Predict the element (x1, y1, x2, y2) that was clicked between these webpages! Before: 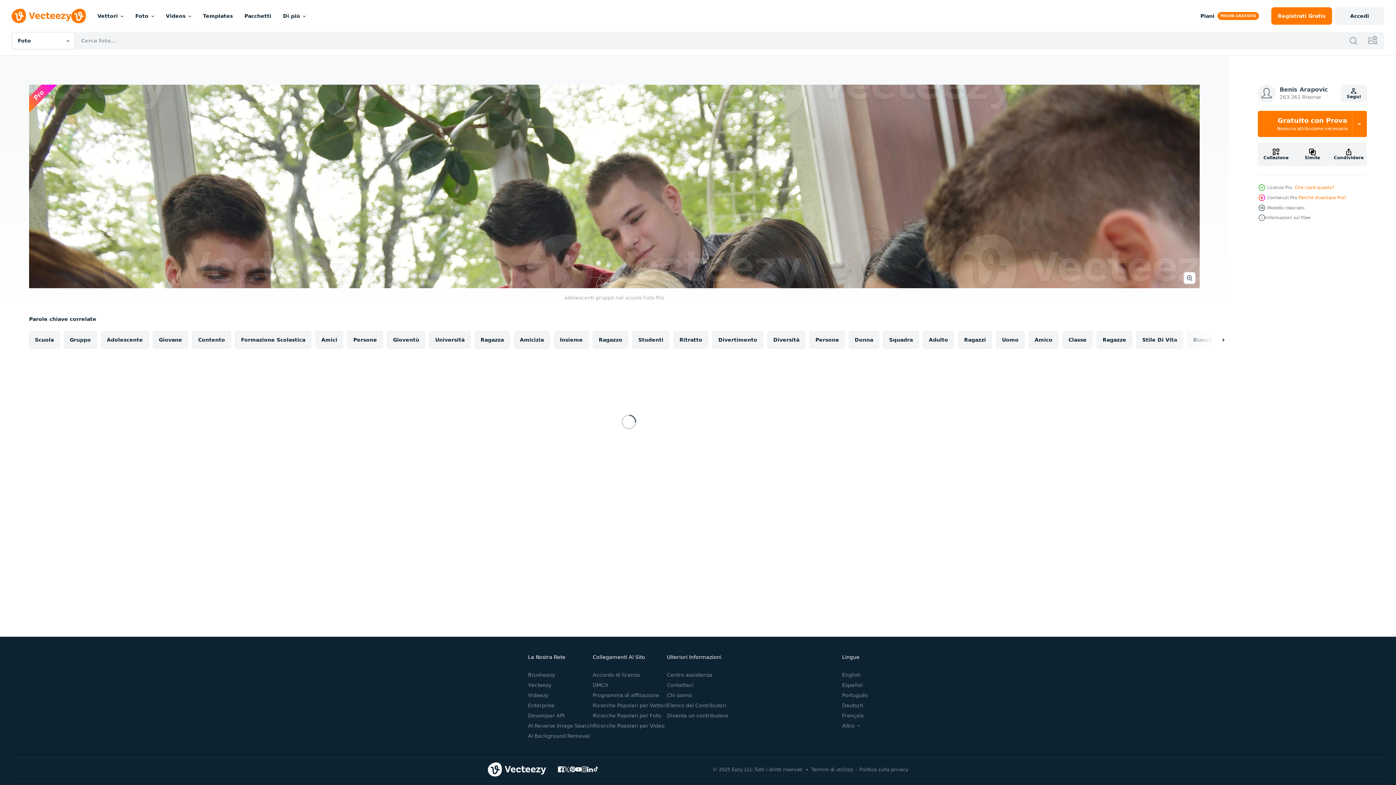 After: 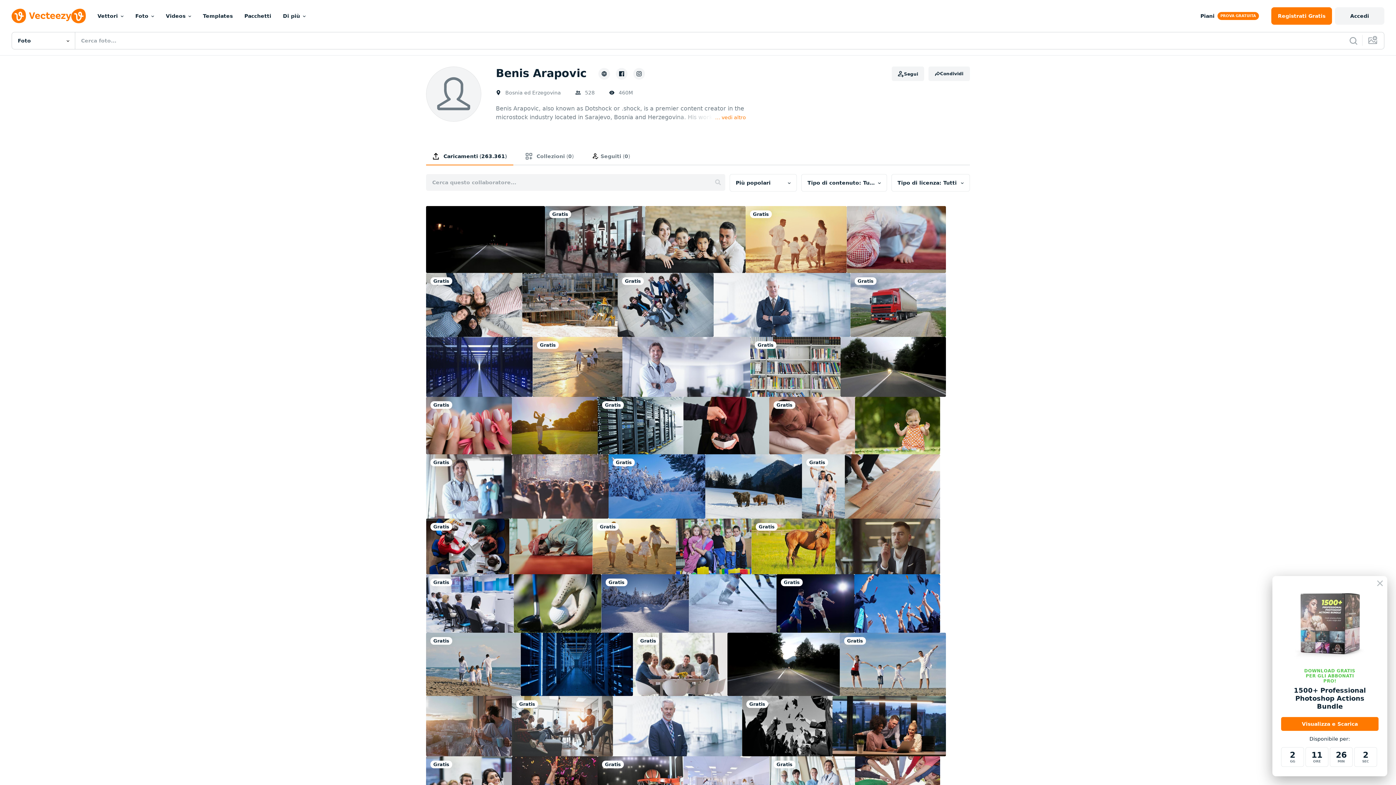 Action: bbox: (1258, 84, 1328, 102) label: Benis Arapovic
263.361 Risorse